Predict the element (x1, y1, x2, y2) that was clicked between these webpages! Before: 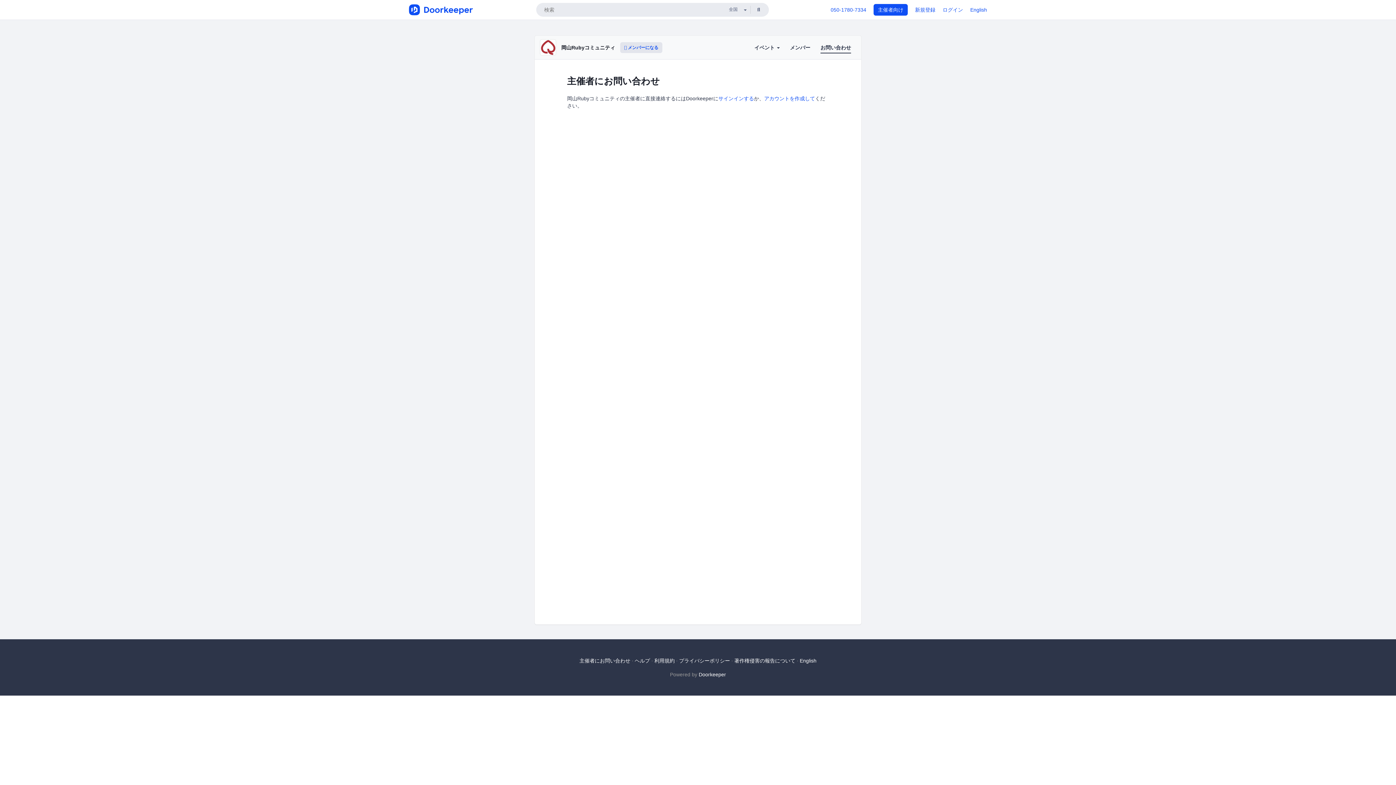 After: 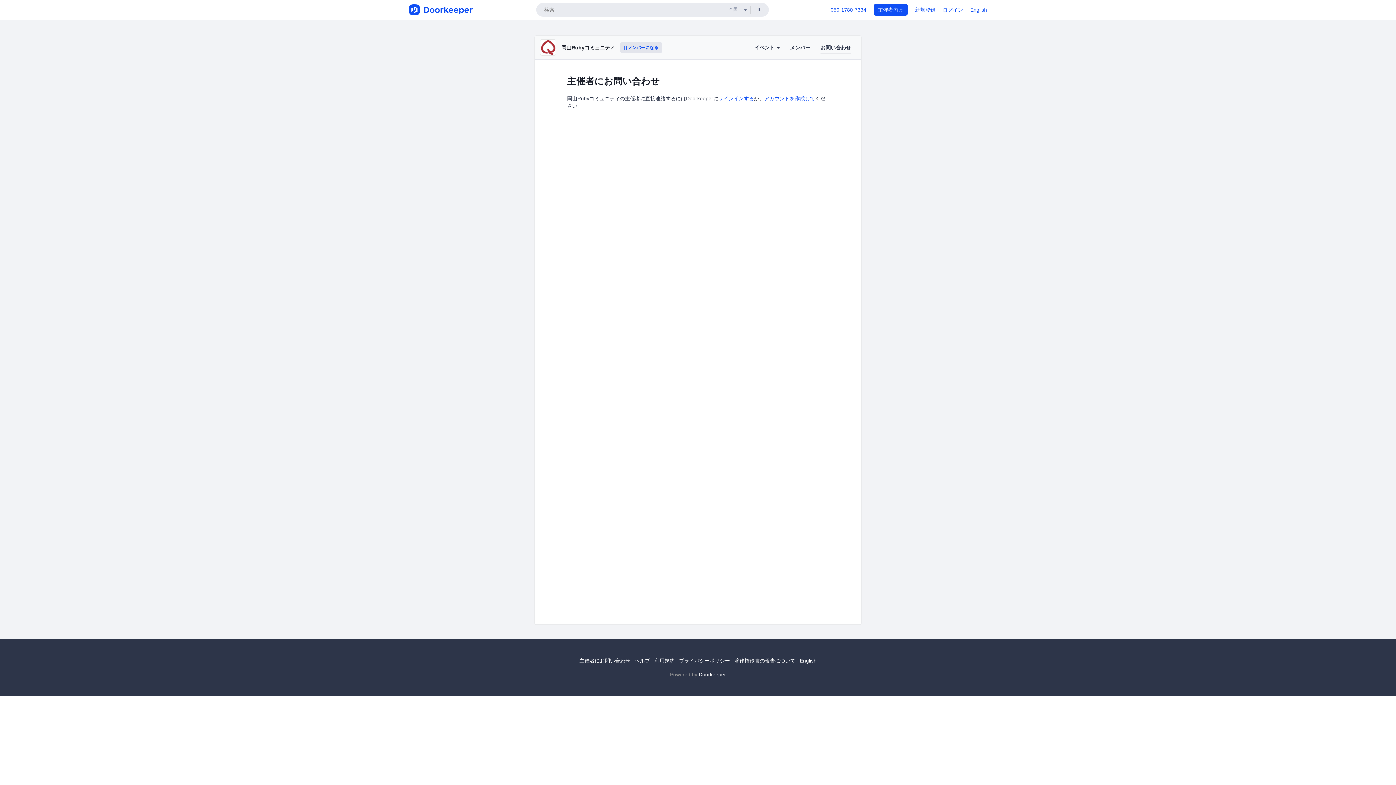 Action: bbox: (820, 44, 851, 53) label: お問い合わせ